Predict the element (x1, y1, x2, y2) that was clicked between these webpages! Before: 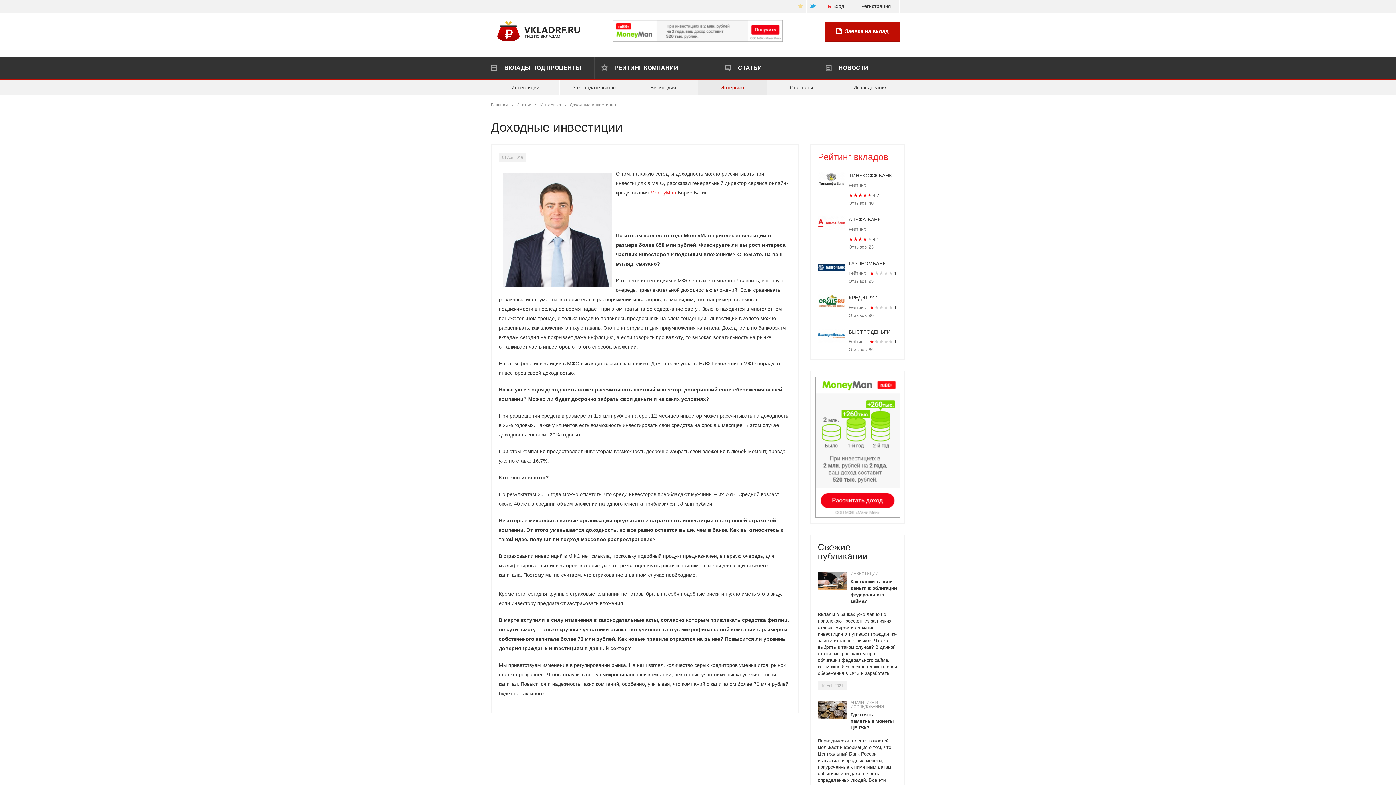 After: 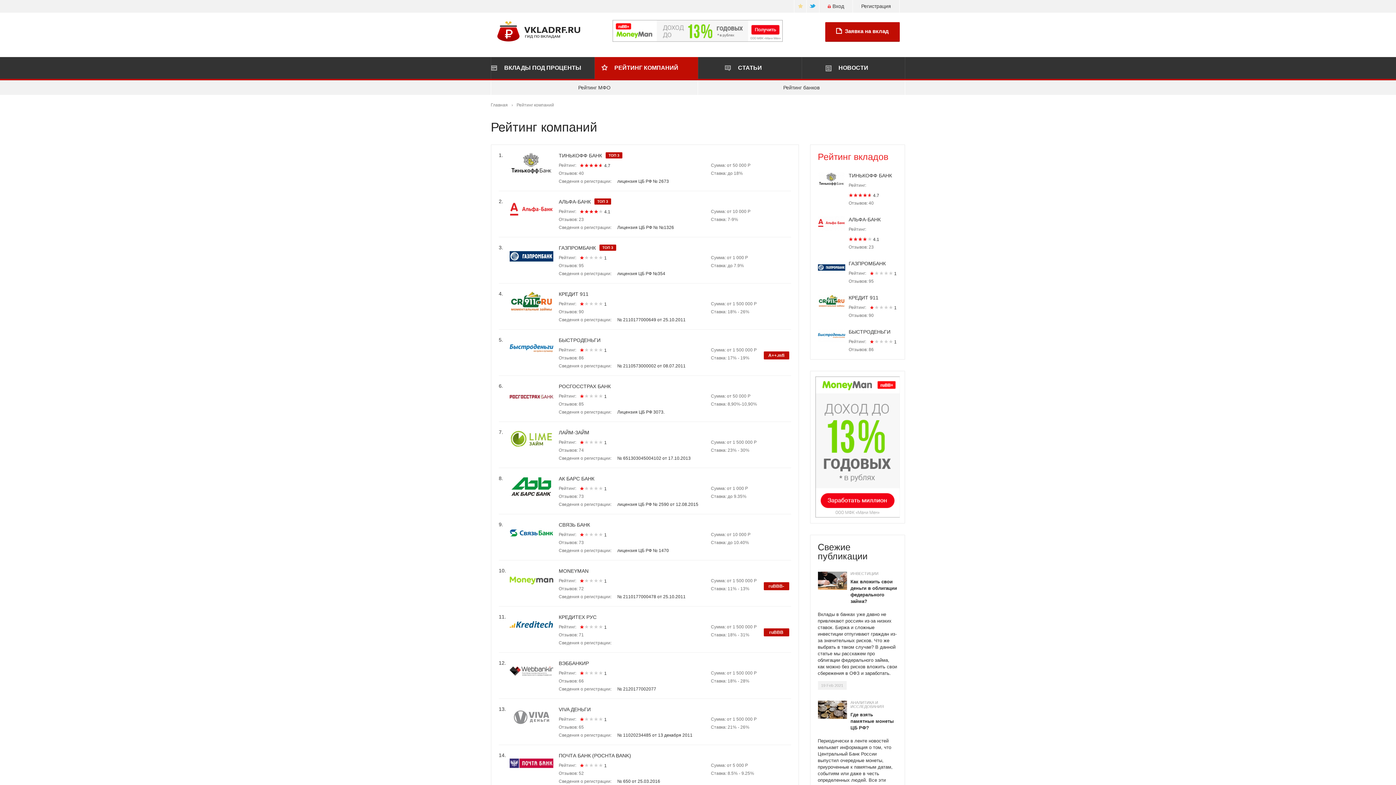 Action: label: Рейтинг вкладов bbox: (818, 151, 888, 161)